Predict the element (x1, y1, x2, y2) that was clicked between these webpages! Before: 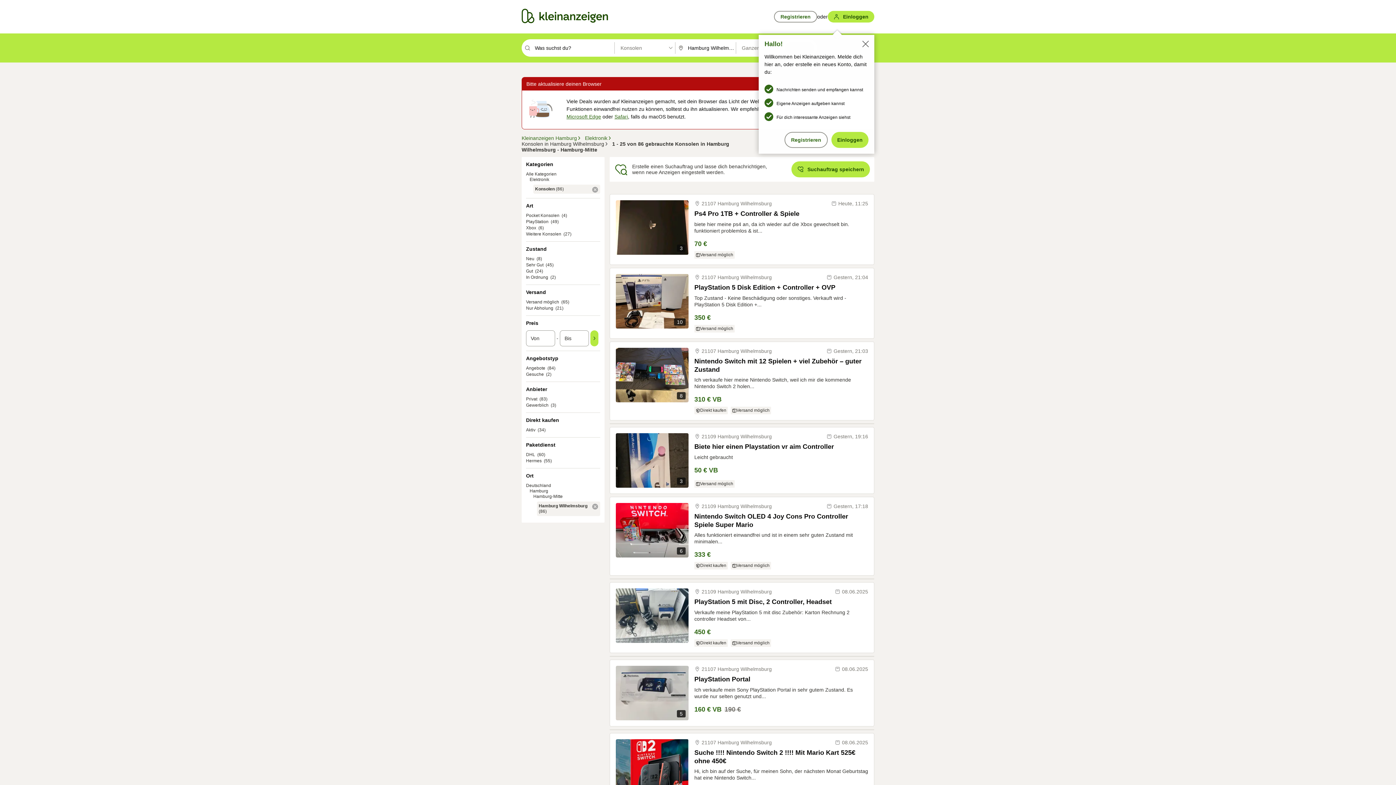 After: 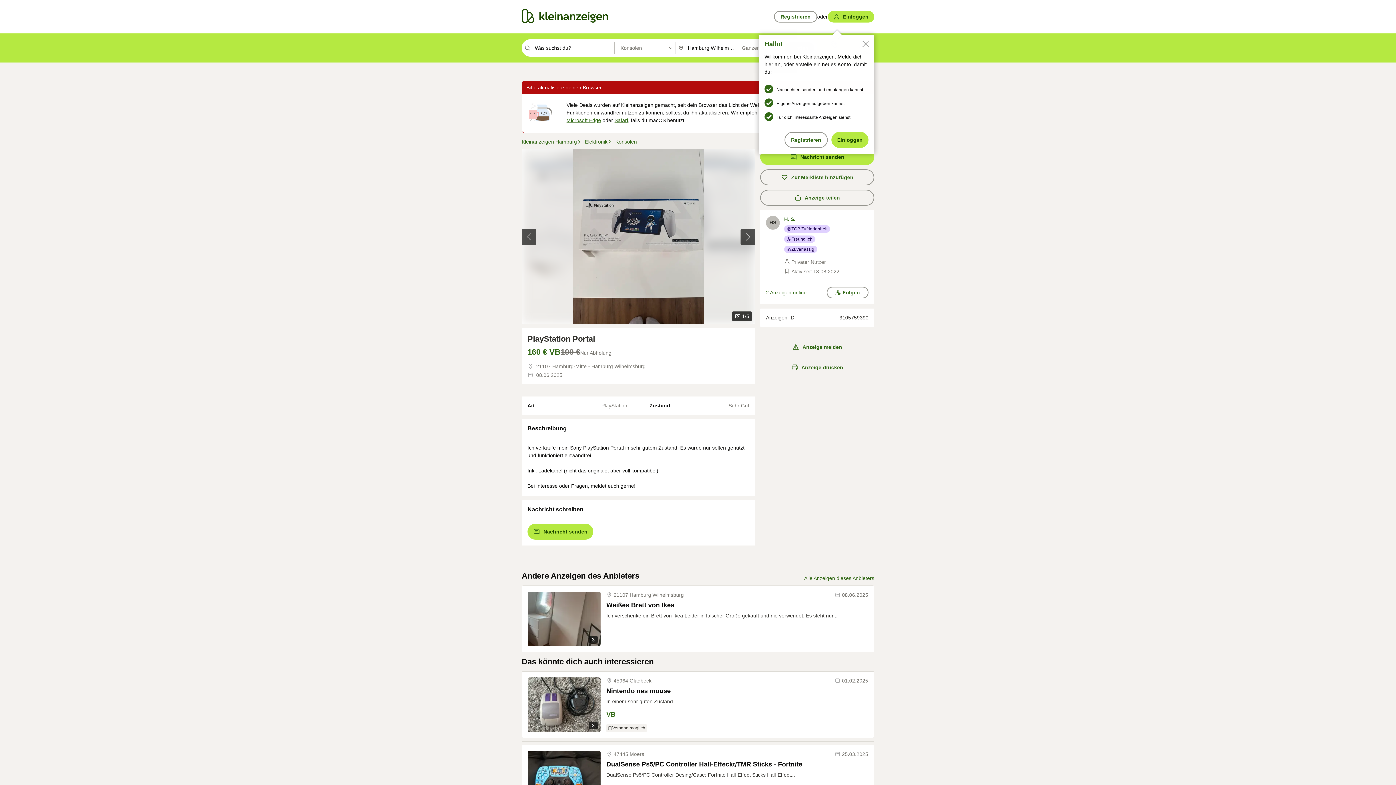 Action: bbox: (694, 675, 868, 684) label: PlayStation Portal